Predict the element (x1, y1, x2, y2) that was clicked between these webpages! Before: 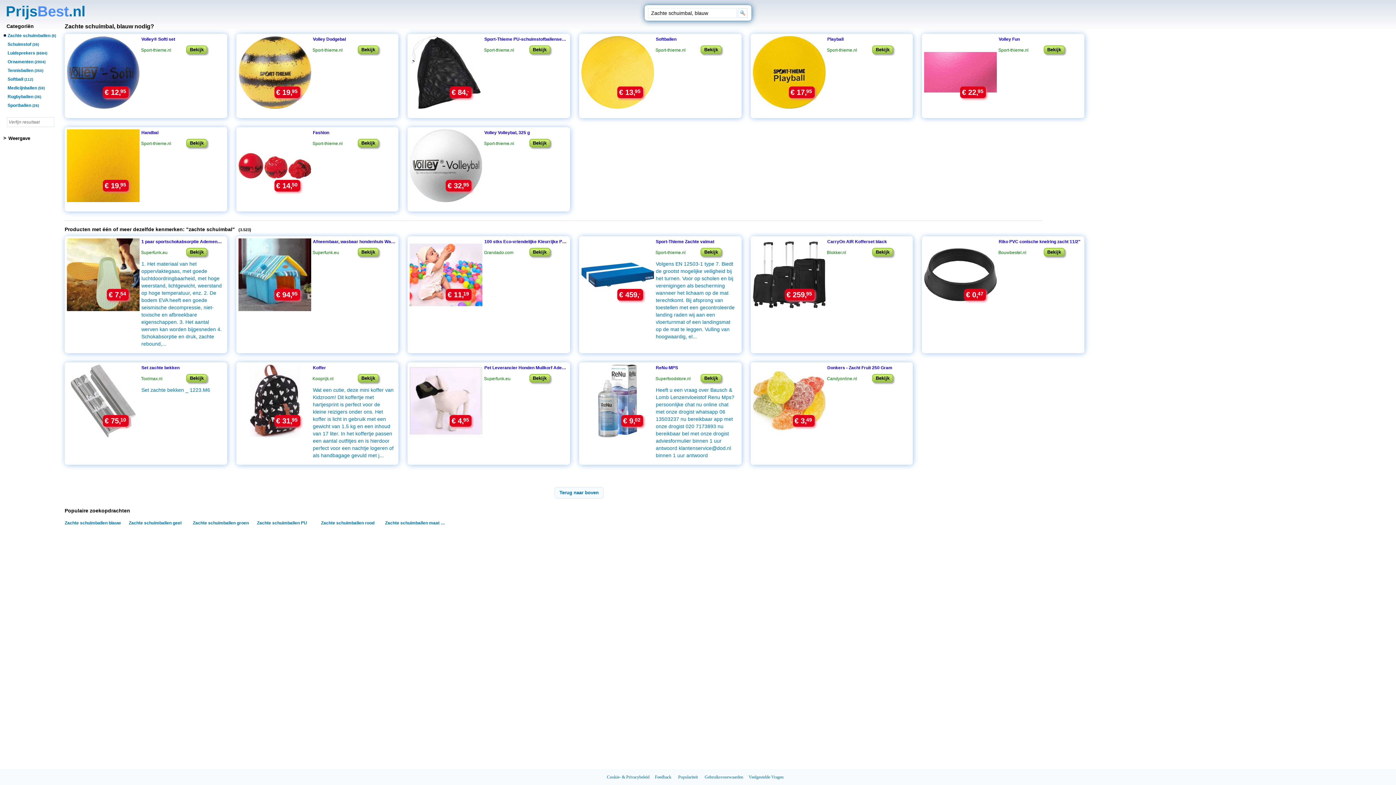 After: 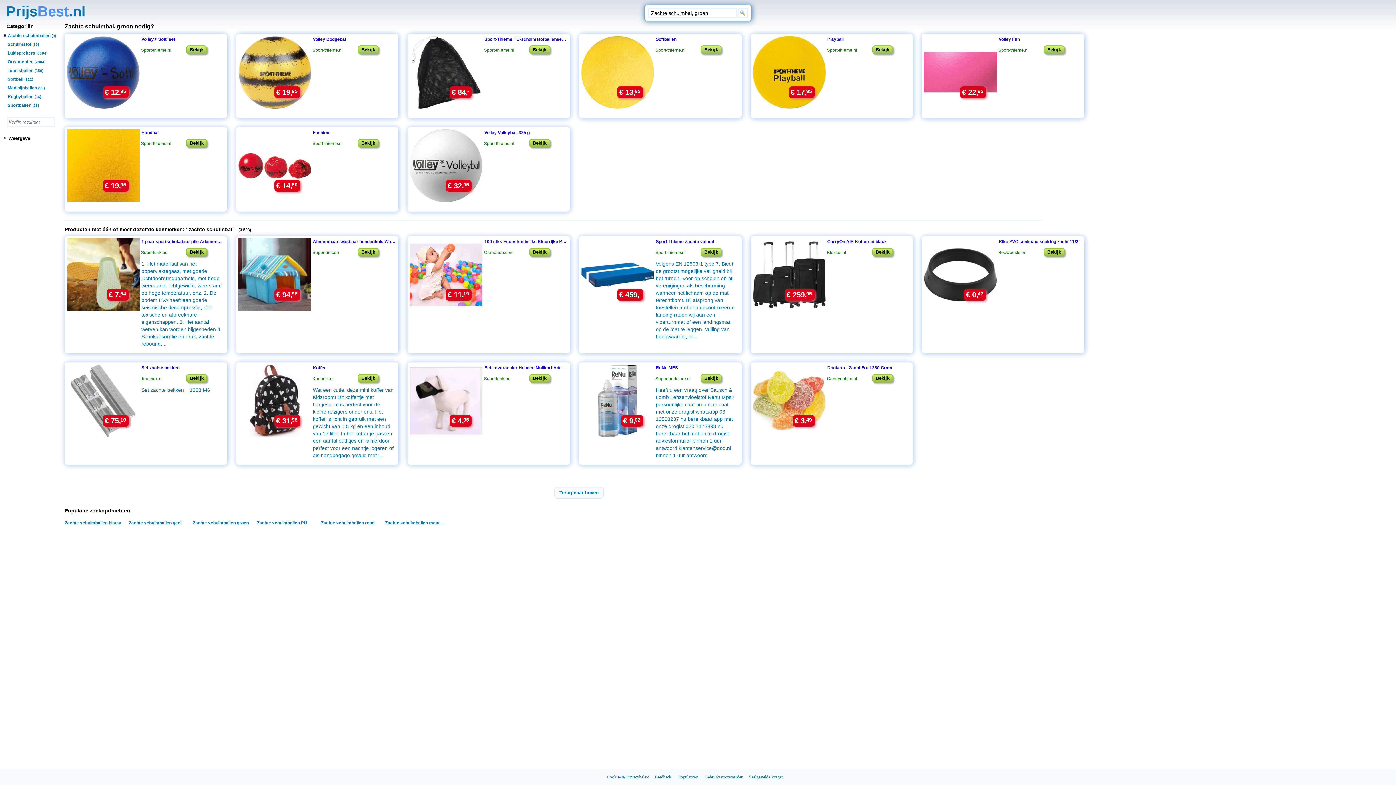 Action: bbox: (192, 518, 256, 527) label: Zachte schuimballen groen